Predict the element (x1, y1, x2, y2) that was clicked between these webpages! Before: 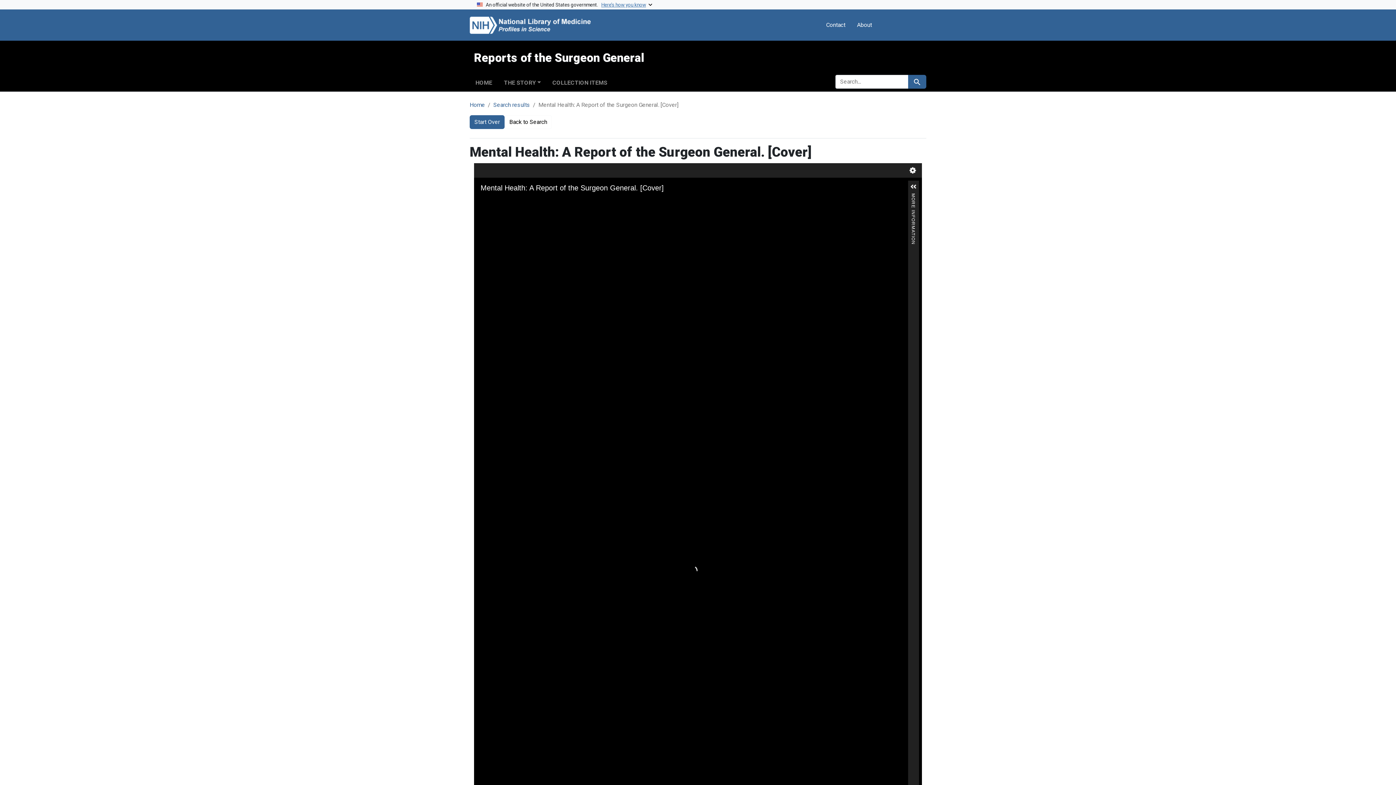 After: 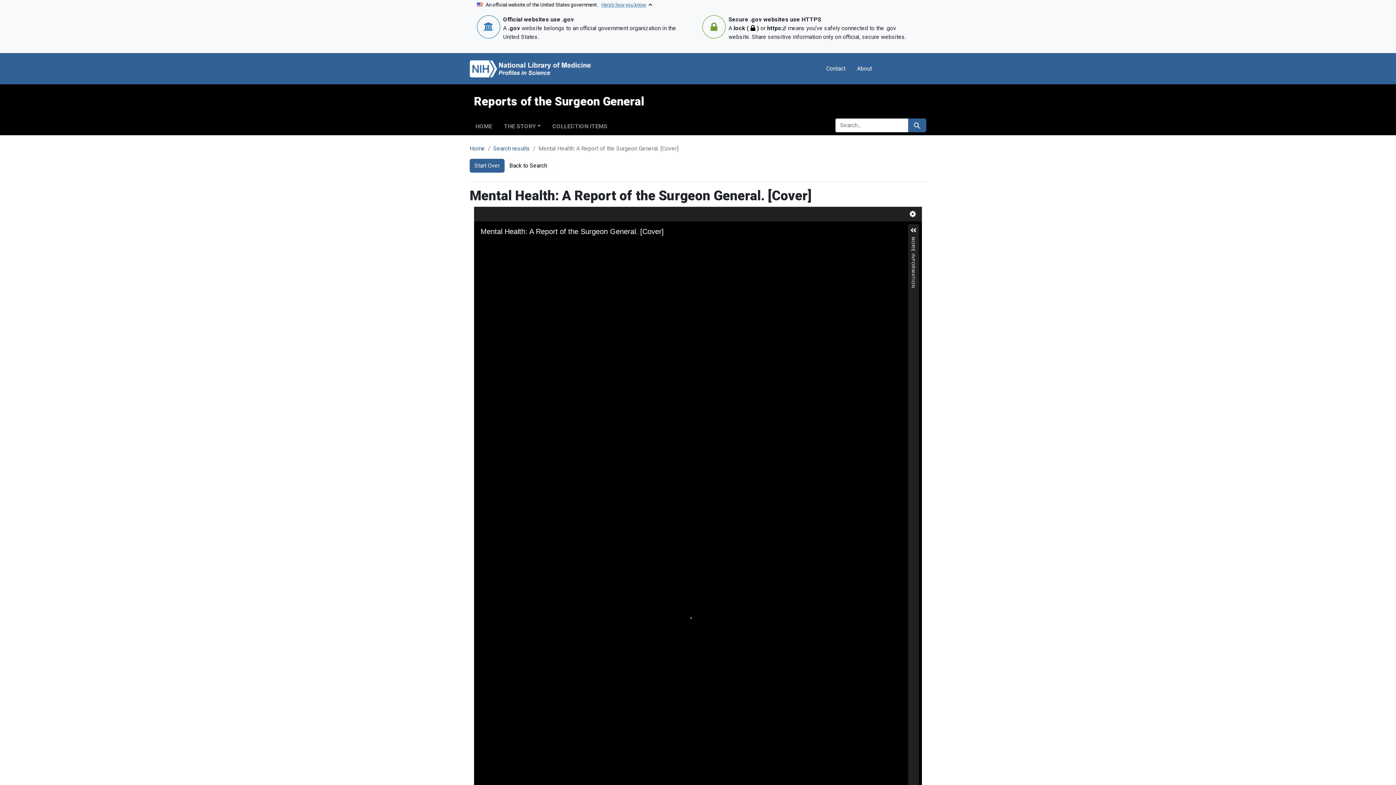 Action: label: An official website of the United States government.   Here’s how you know bbox: (469, 0, 926, 9)